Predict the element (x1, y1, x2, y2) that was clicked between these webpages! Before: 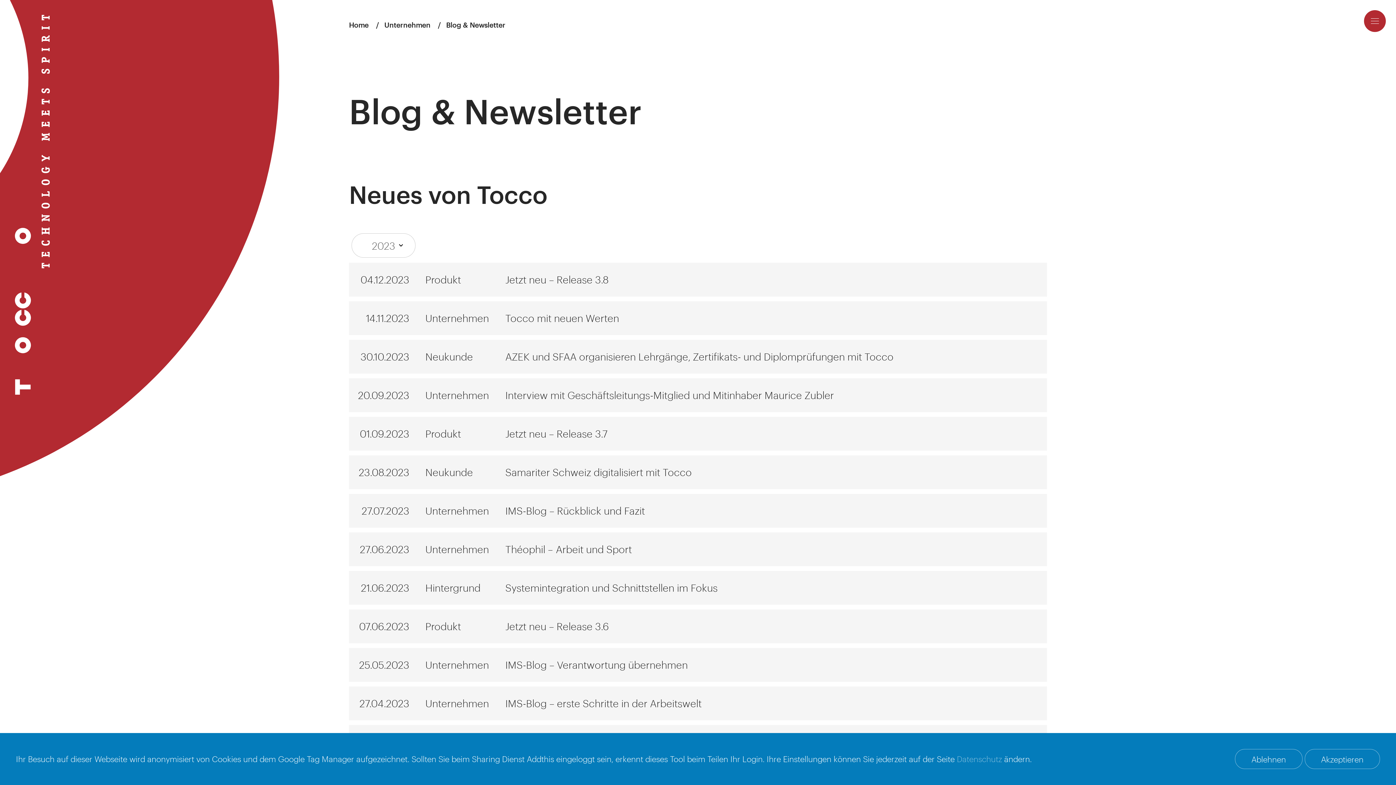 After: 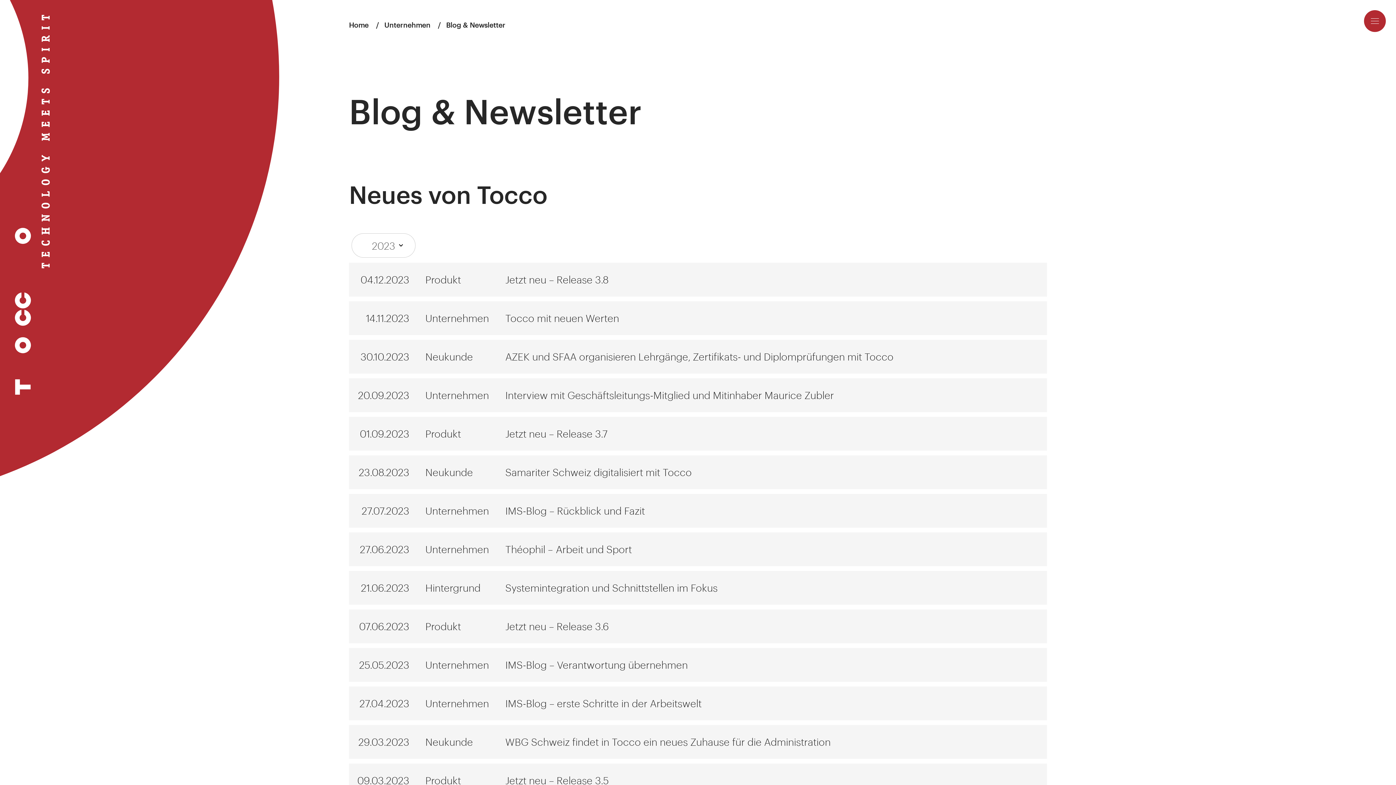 Action: label: Akzeptieren bbox: (1304, 749, 1380, 769)